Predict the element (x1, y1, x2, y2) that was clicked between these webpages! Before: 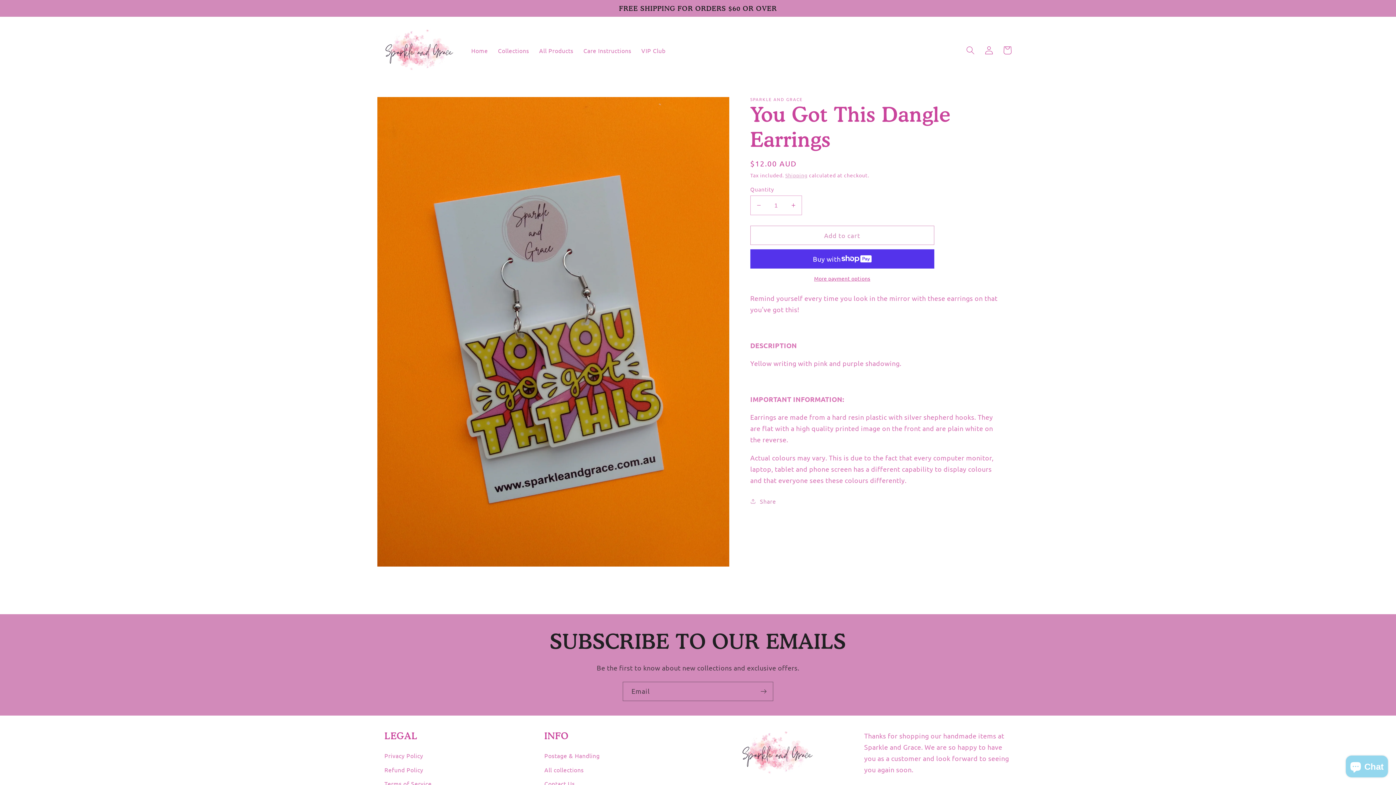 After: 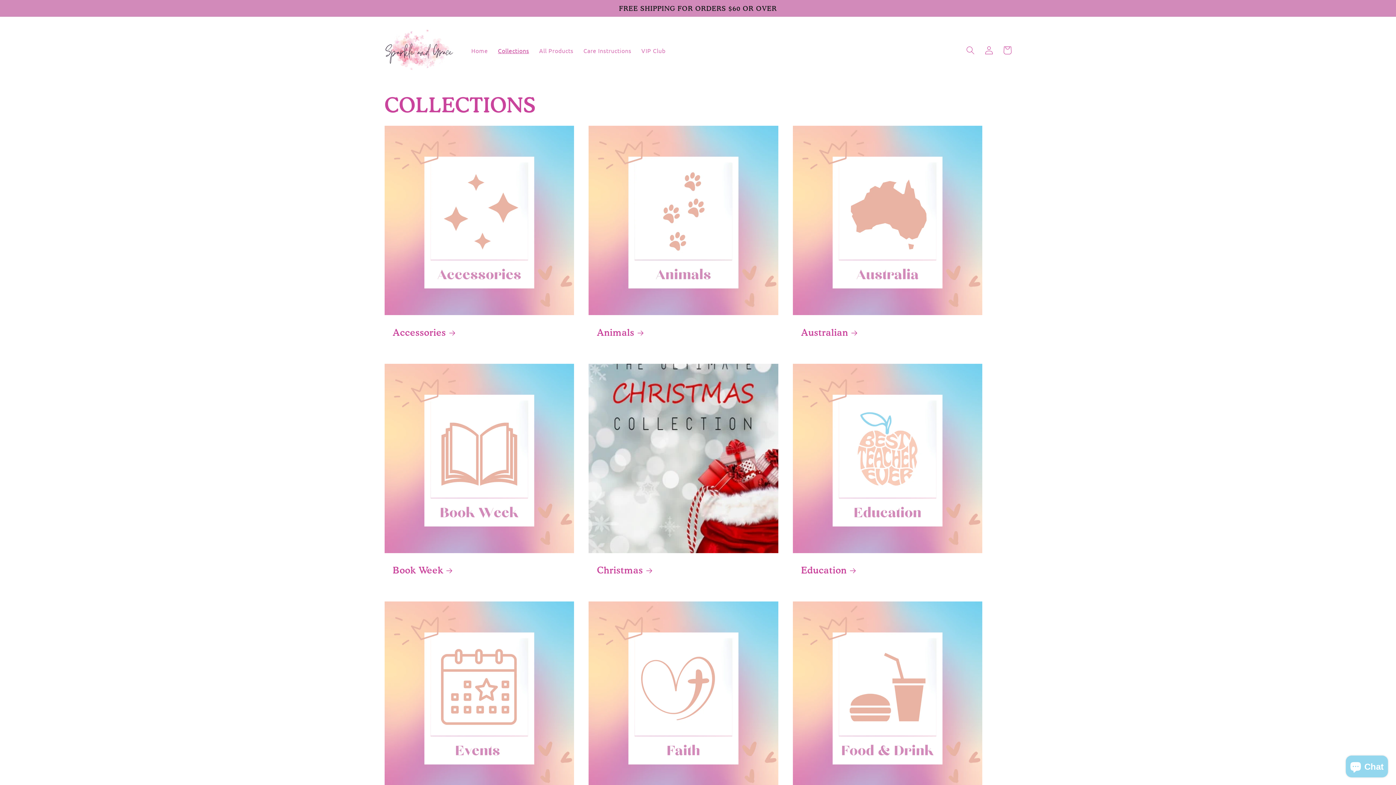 Action: label: All collections bbox: (544, 763, 583, 777)